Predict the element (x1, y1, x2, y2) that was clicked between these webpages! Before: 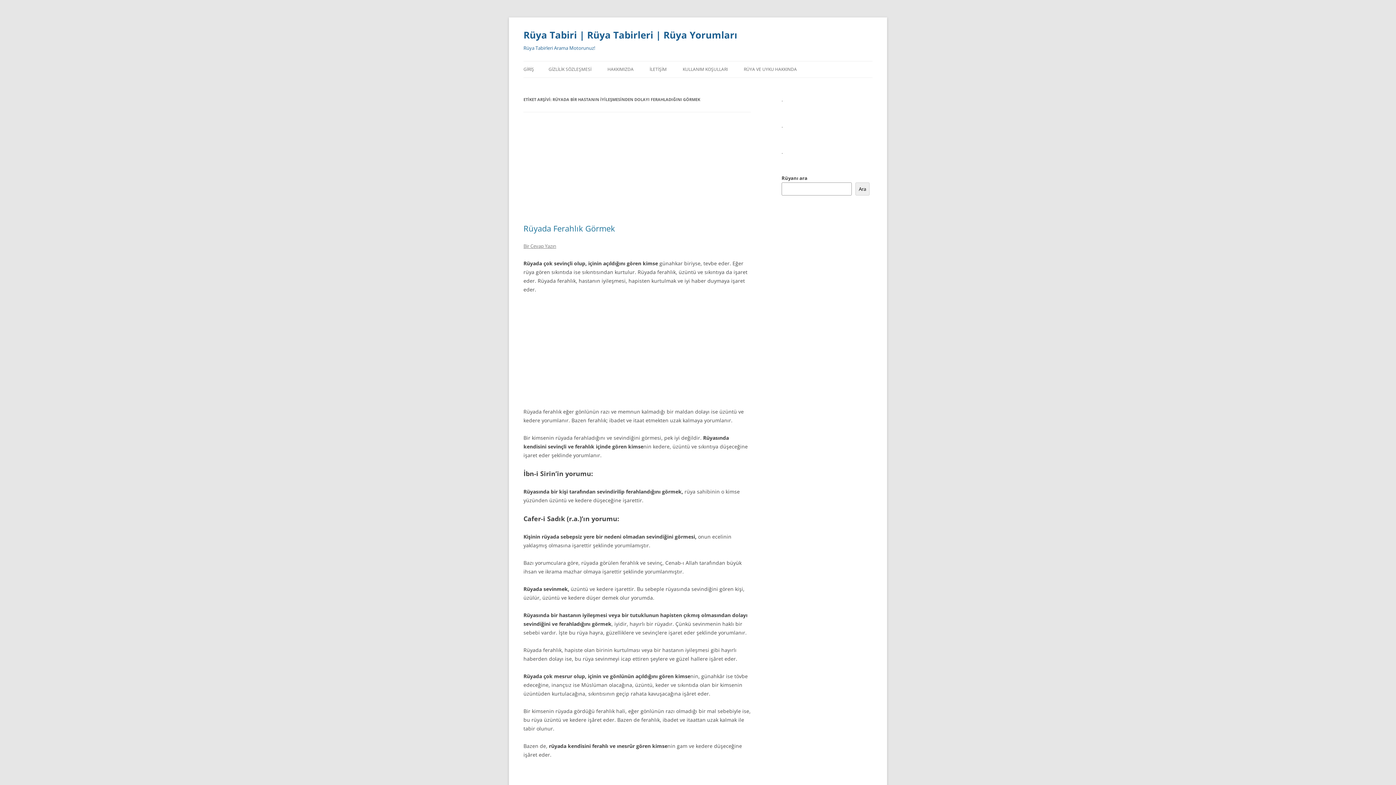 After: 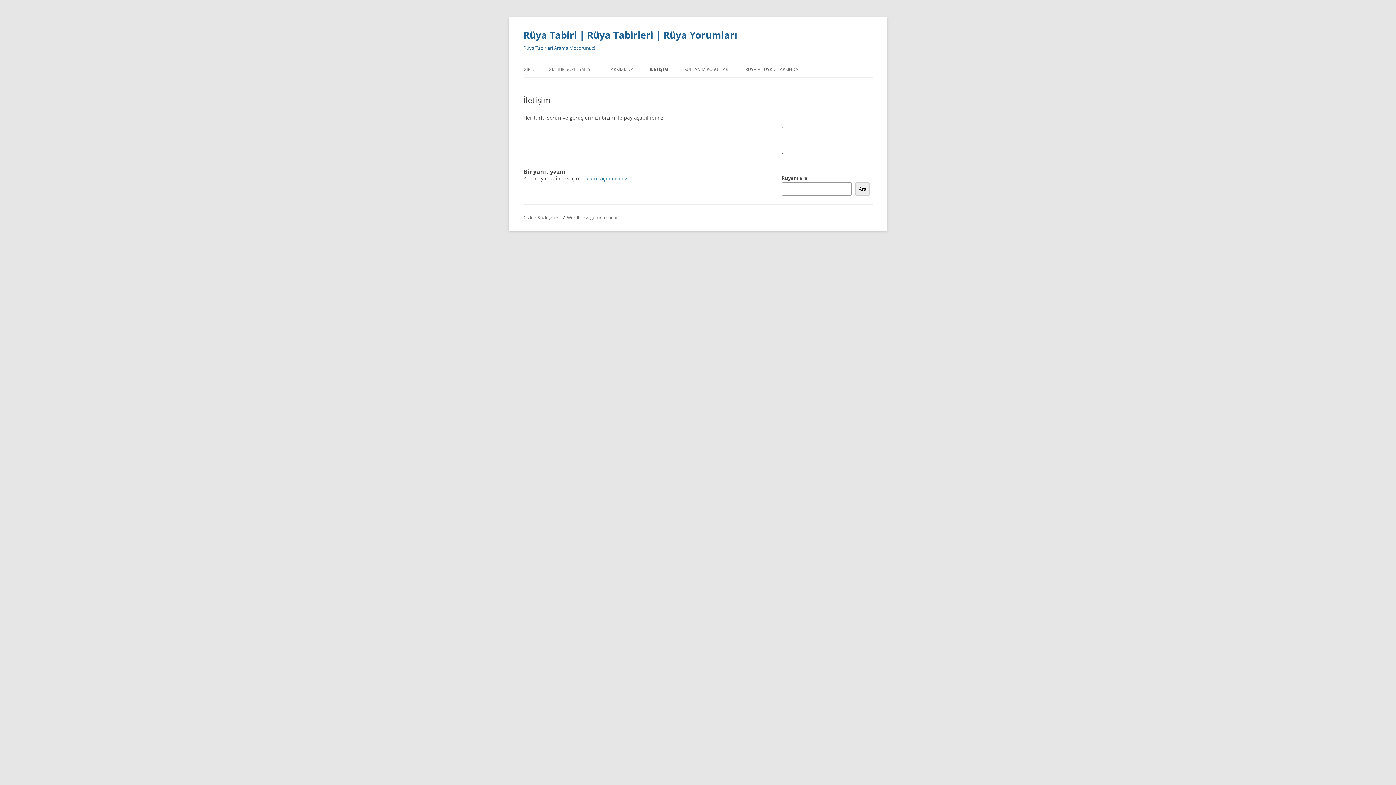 Action: bbox: (649, 61, 666, 77) label: İLETİŞİM